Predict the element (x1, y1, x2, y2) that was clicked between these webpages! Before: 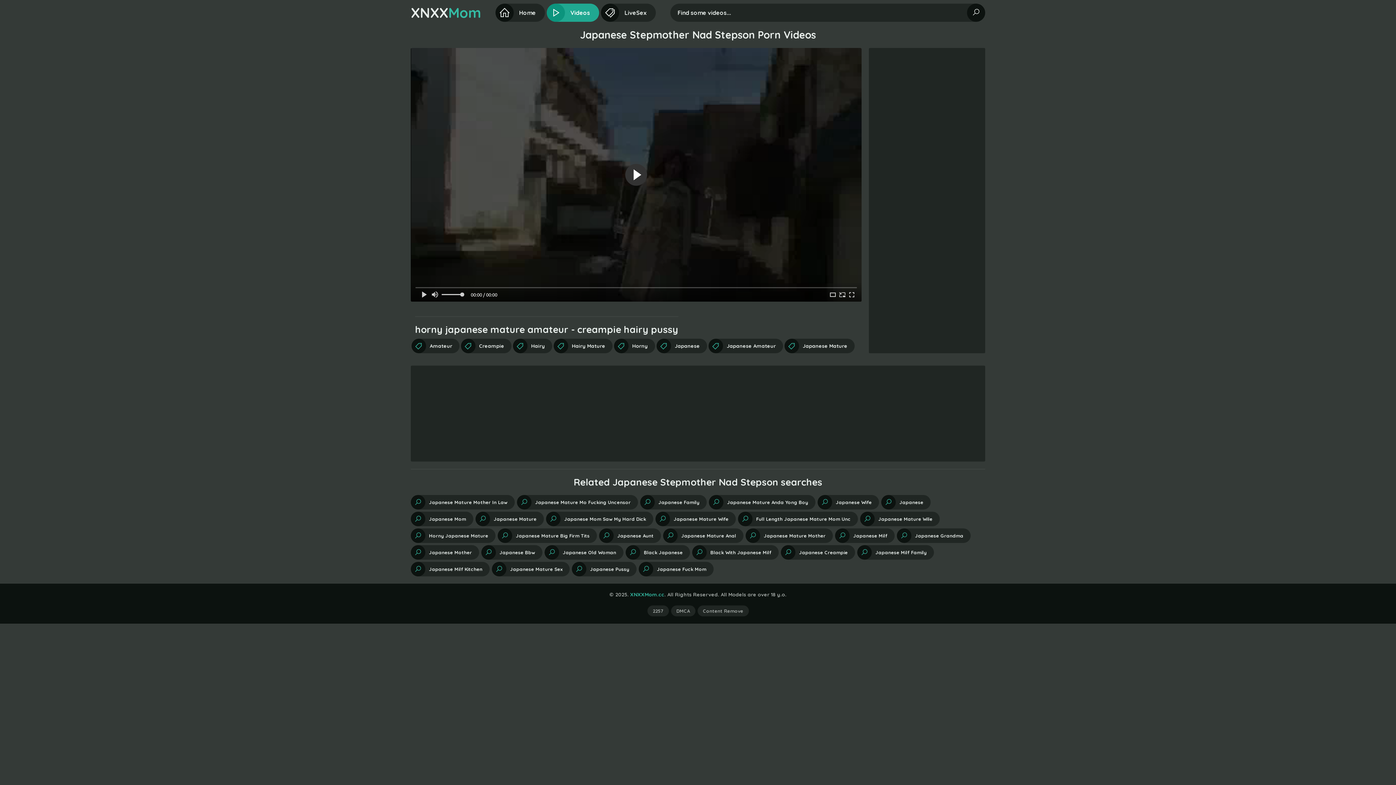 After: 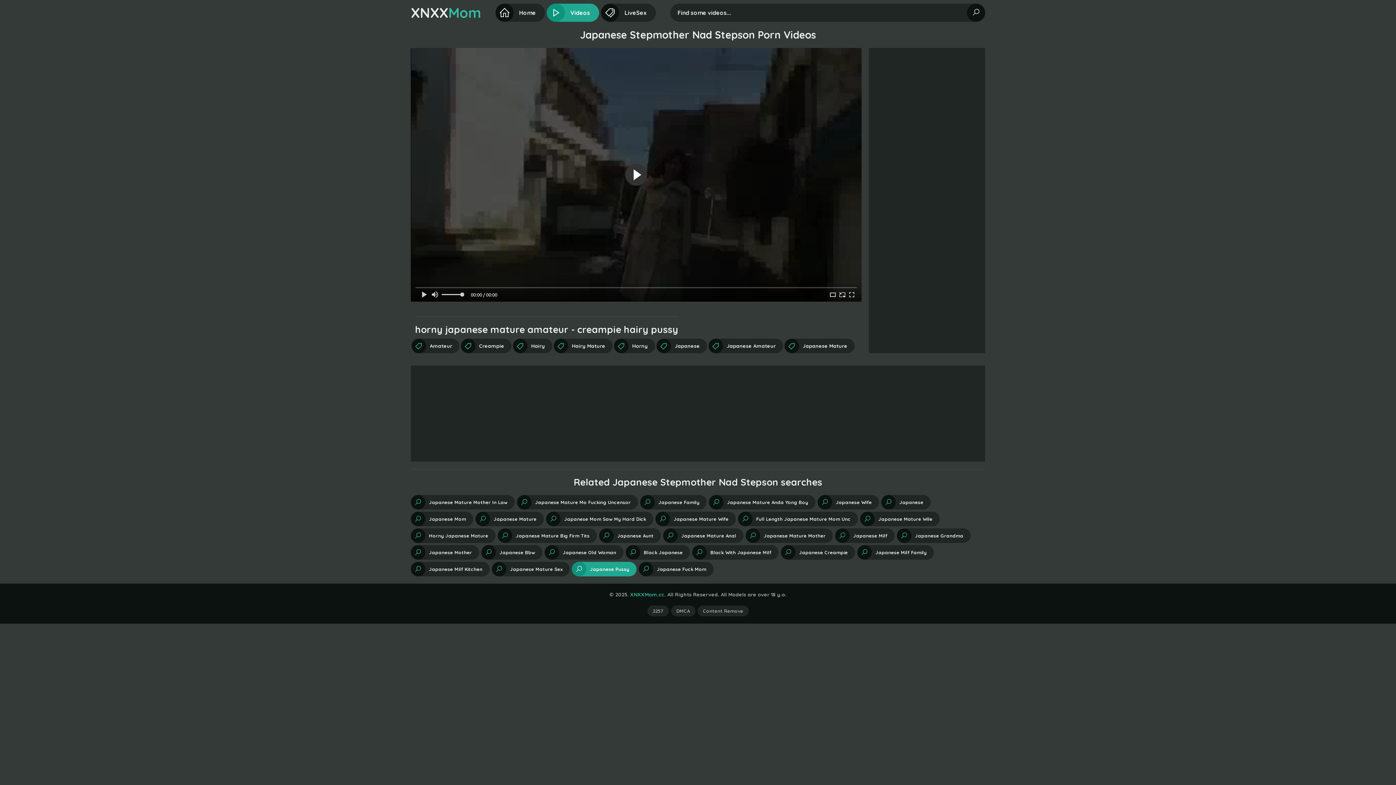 Action: bbox: (572, 562, 636, 576) label: Japanese Pussy